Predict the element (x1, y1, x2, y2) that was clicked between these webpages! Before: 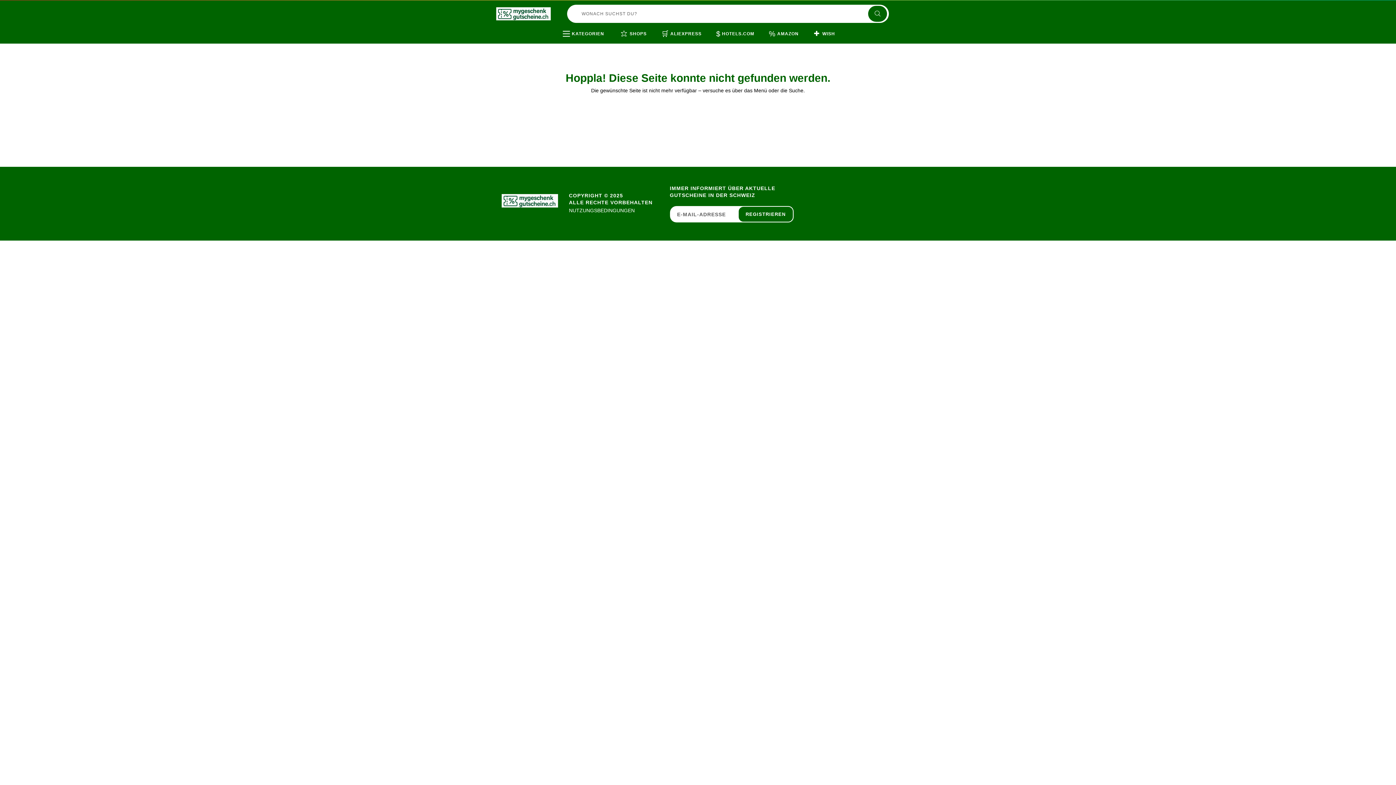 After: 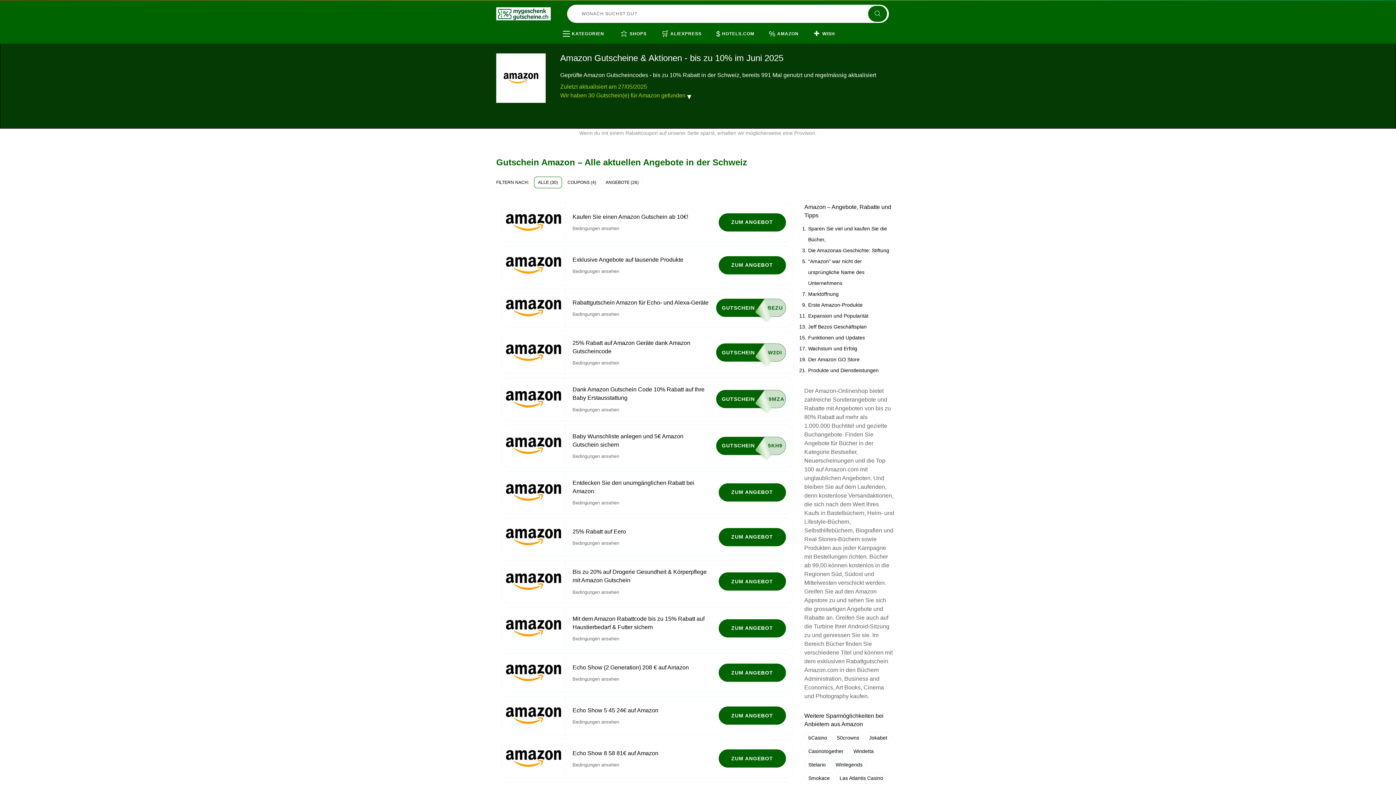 Action: bbox: (769, 28, 798, 39) label: %
AMAZON